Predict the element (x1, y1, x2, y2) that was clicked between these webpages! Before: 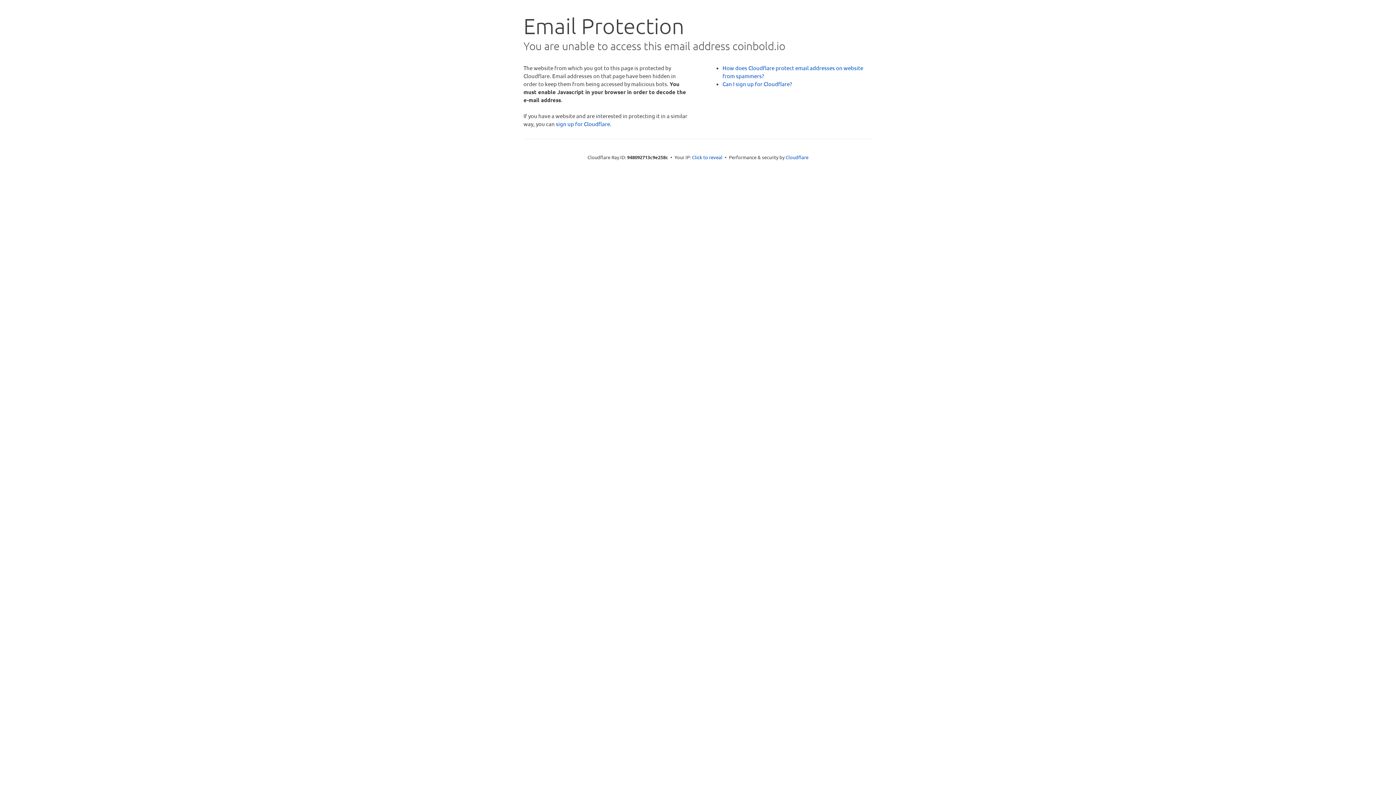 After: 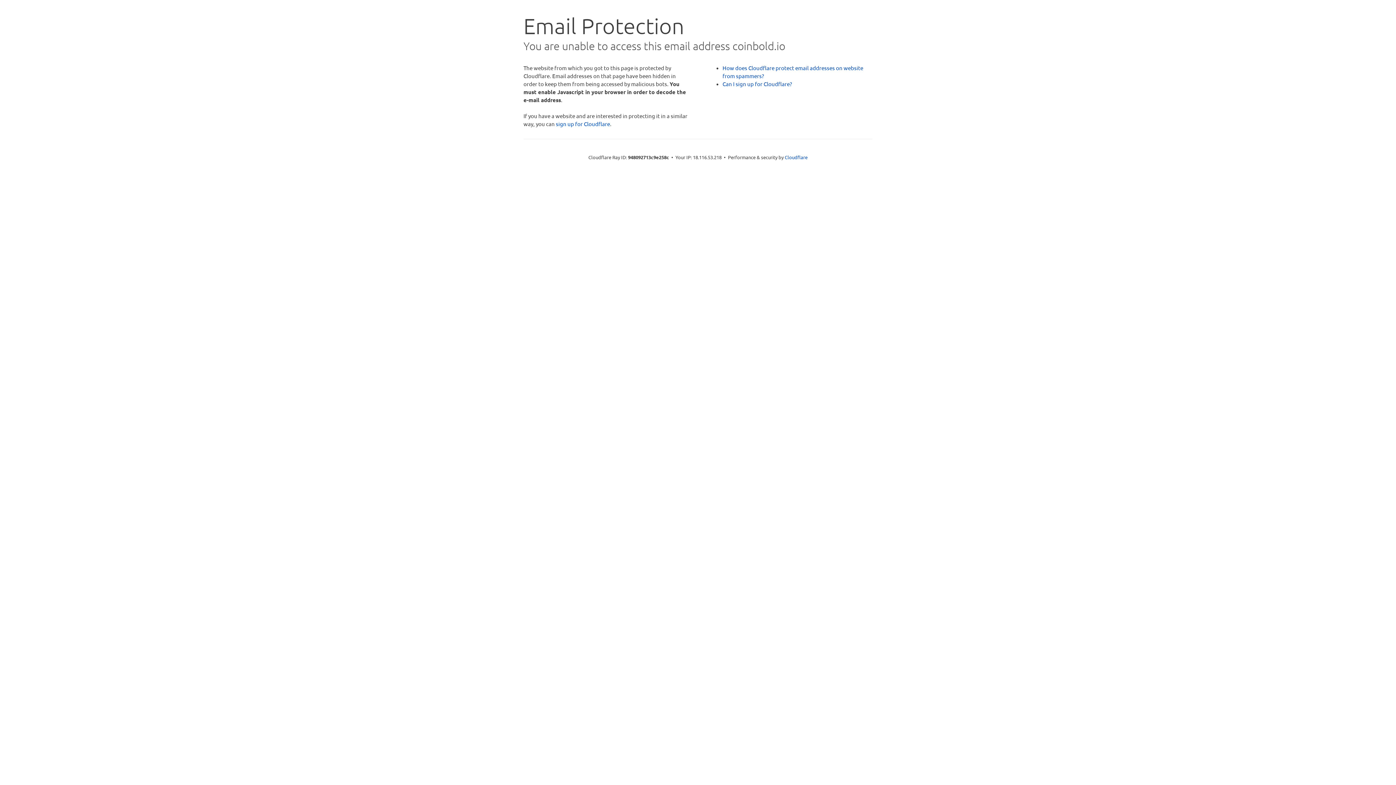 Action: bbox: (692, 153, 722, 160) label: Click to reveal